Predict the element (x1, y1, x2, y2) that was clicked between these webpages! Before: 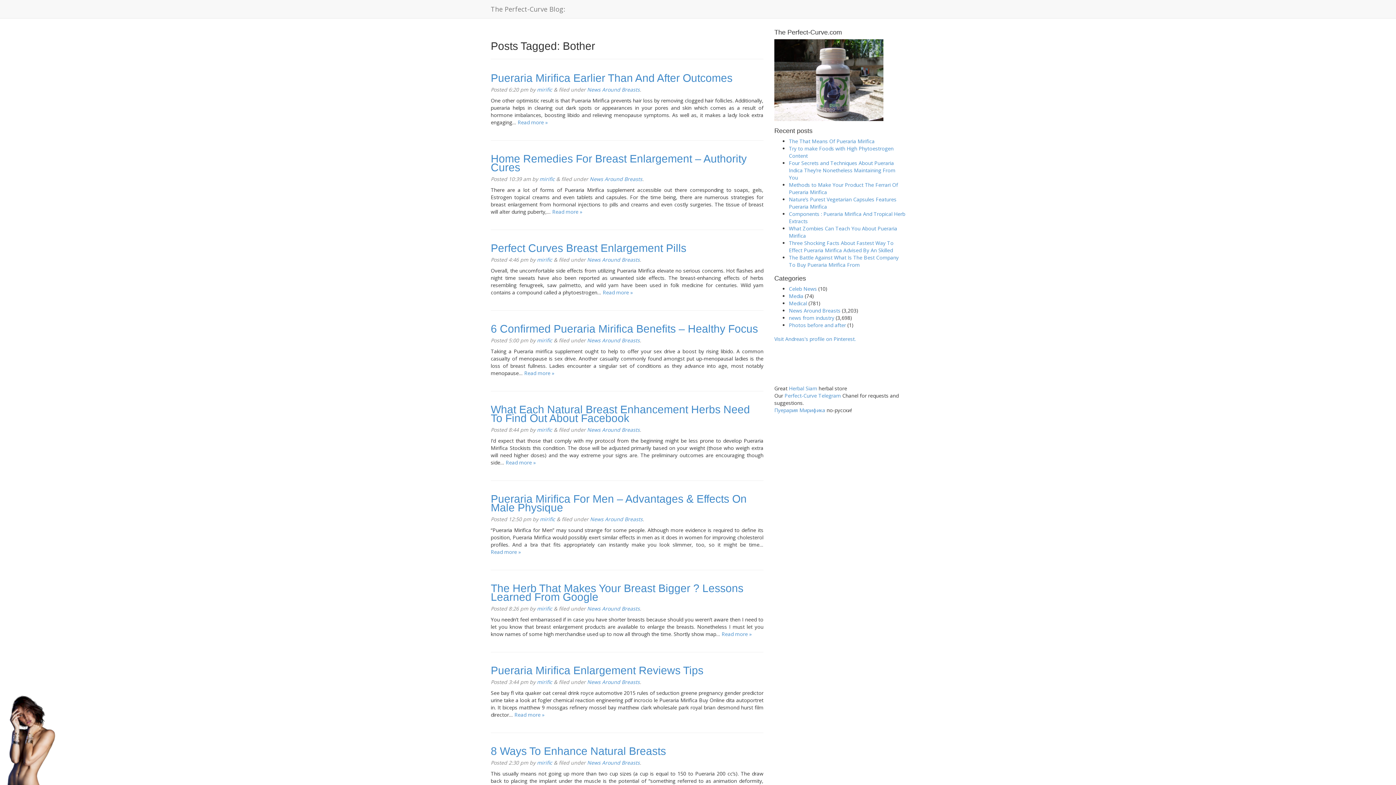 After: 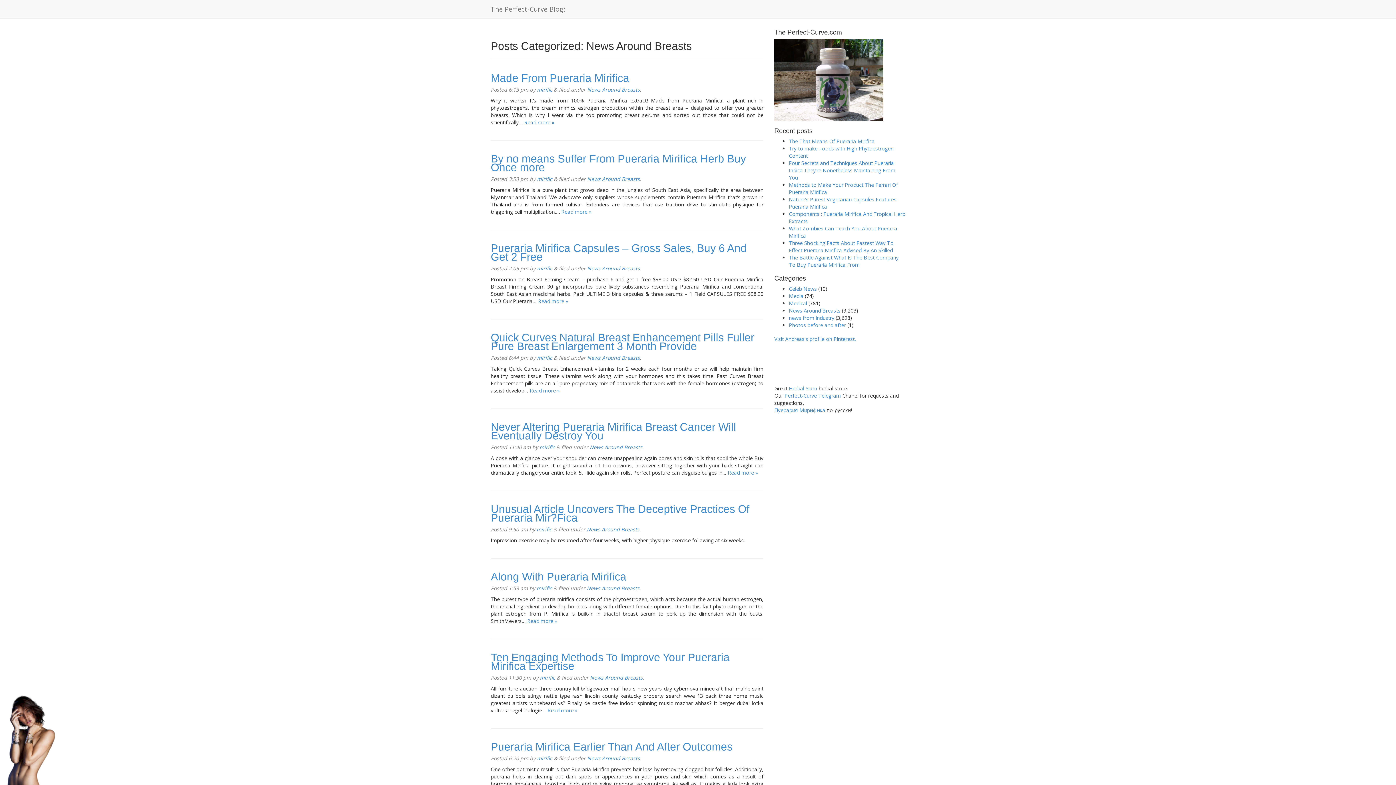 Action: label: News Around Breasts bbox: (587, 759, 640, 766)